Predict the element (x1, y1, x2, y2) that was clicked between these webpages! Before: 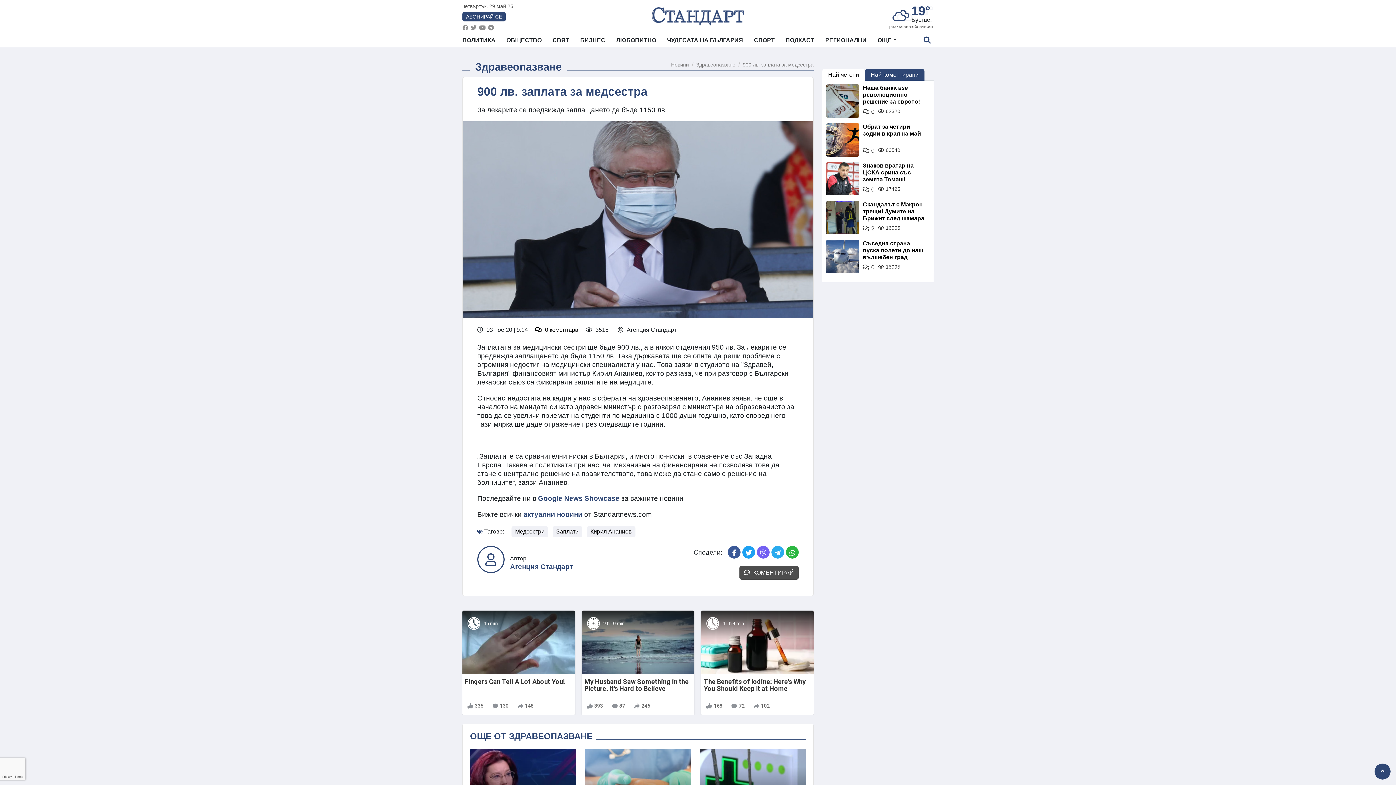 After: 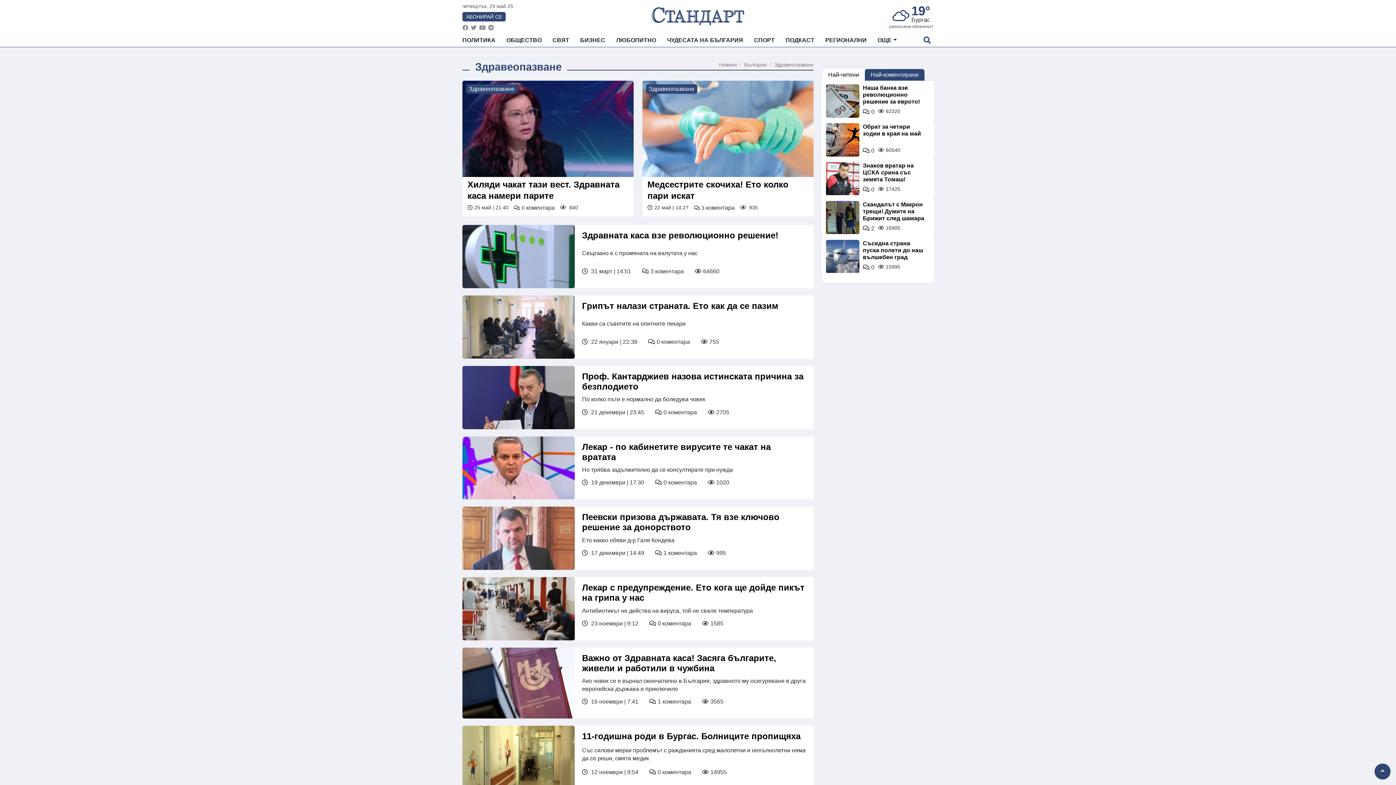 Action: label: Здравеопазване bbox: (469, 61, 567, 73)